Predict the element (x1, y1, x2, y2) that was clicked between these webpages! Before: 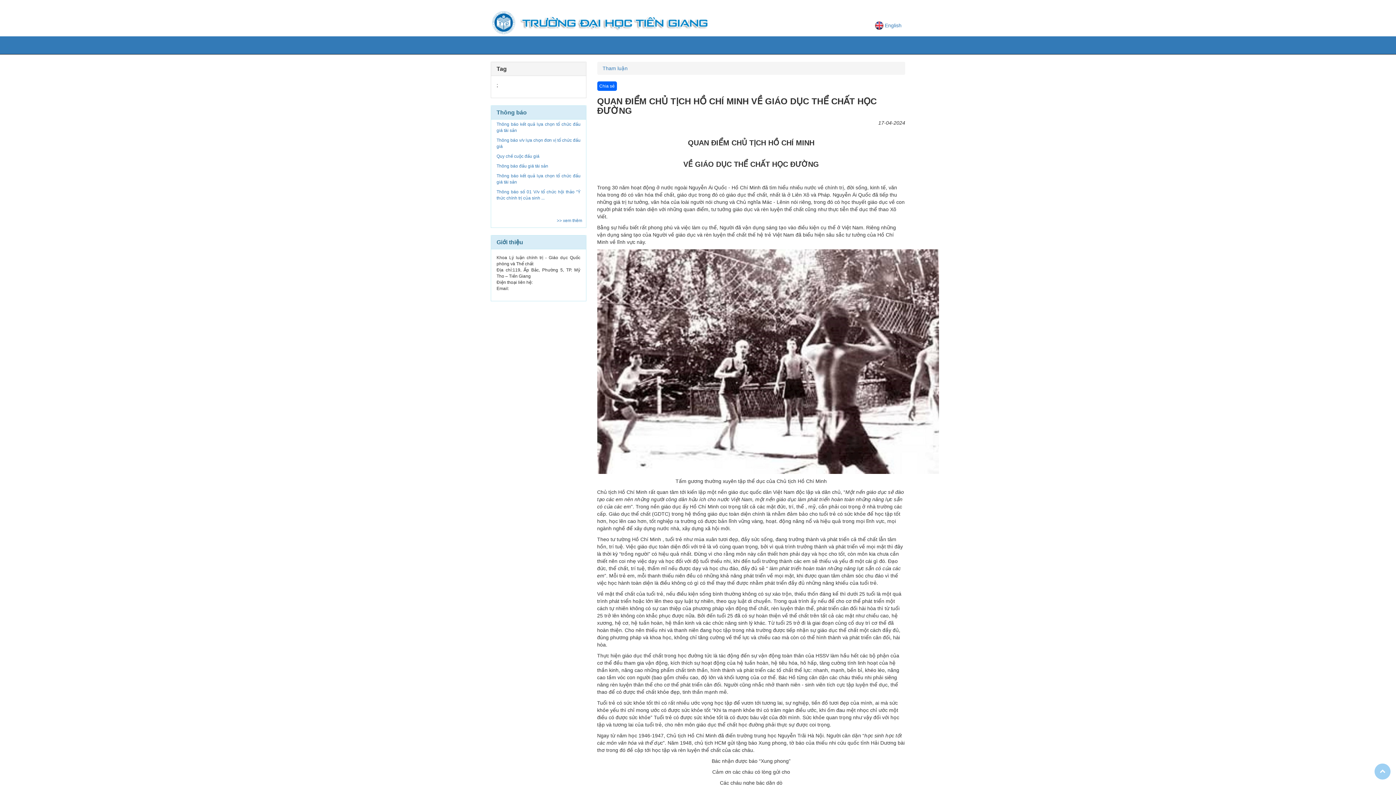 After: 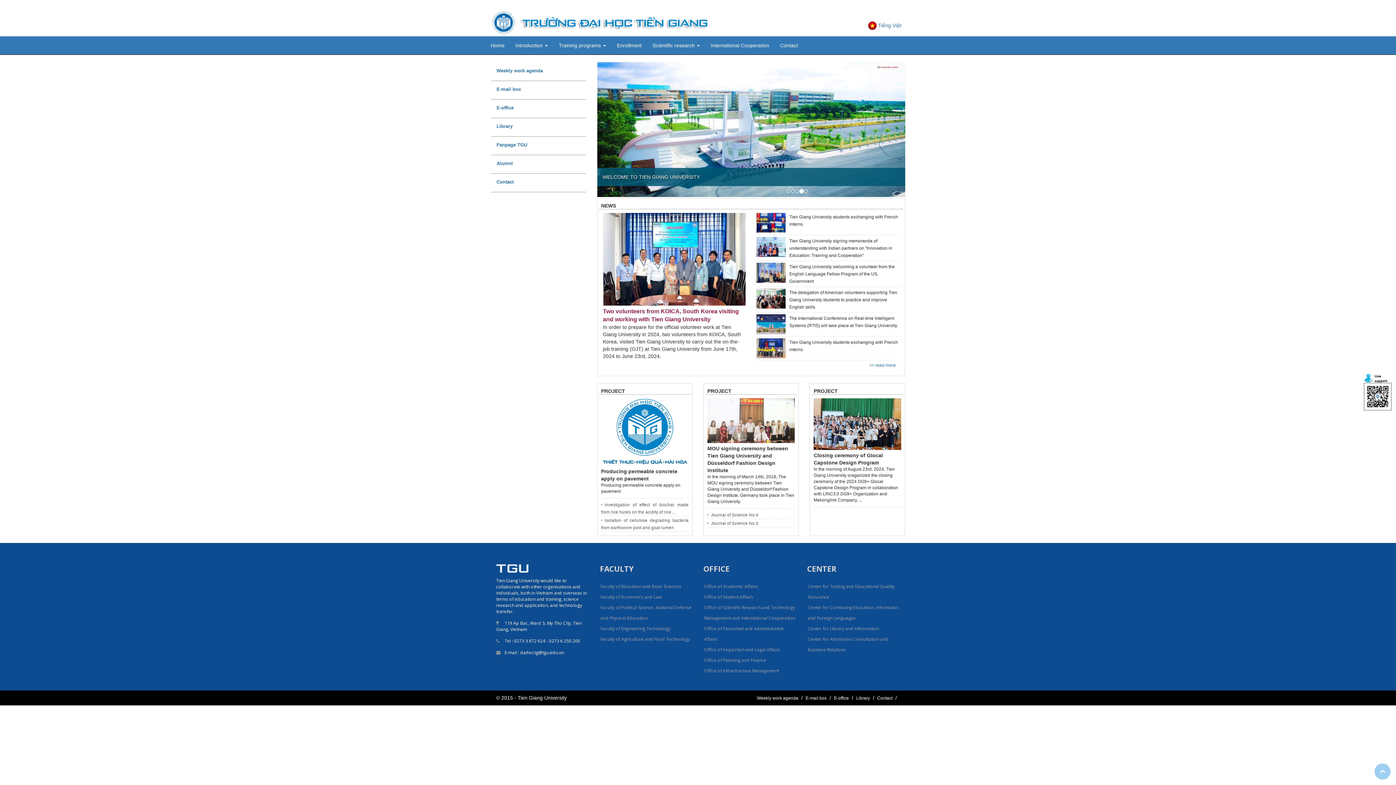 Action: bbox: (874, 18, 905, 32) label: English